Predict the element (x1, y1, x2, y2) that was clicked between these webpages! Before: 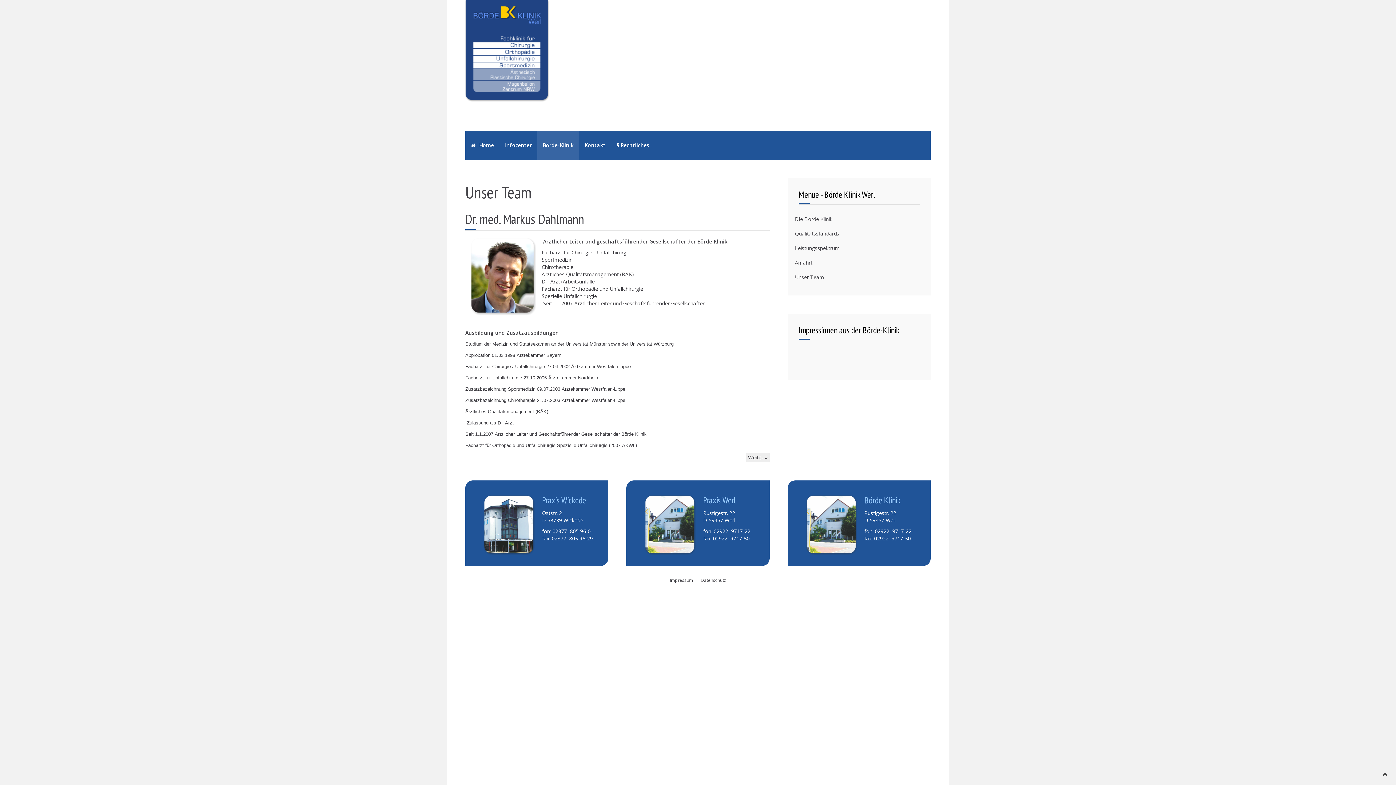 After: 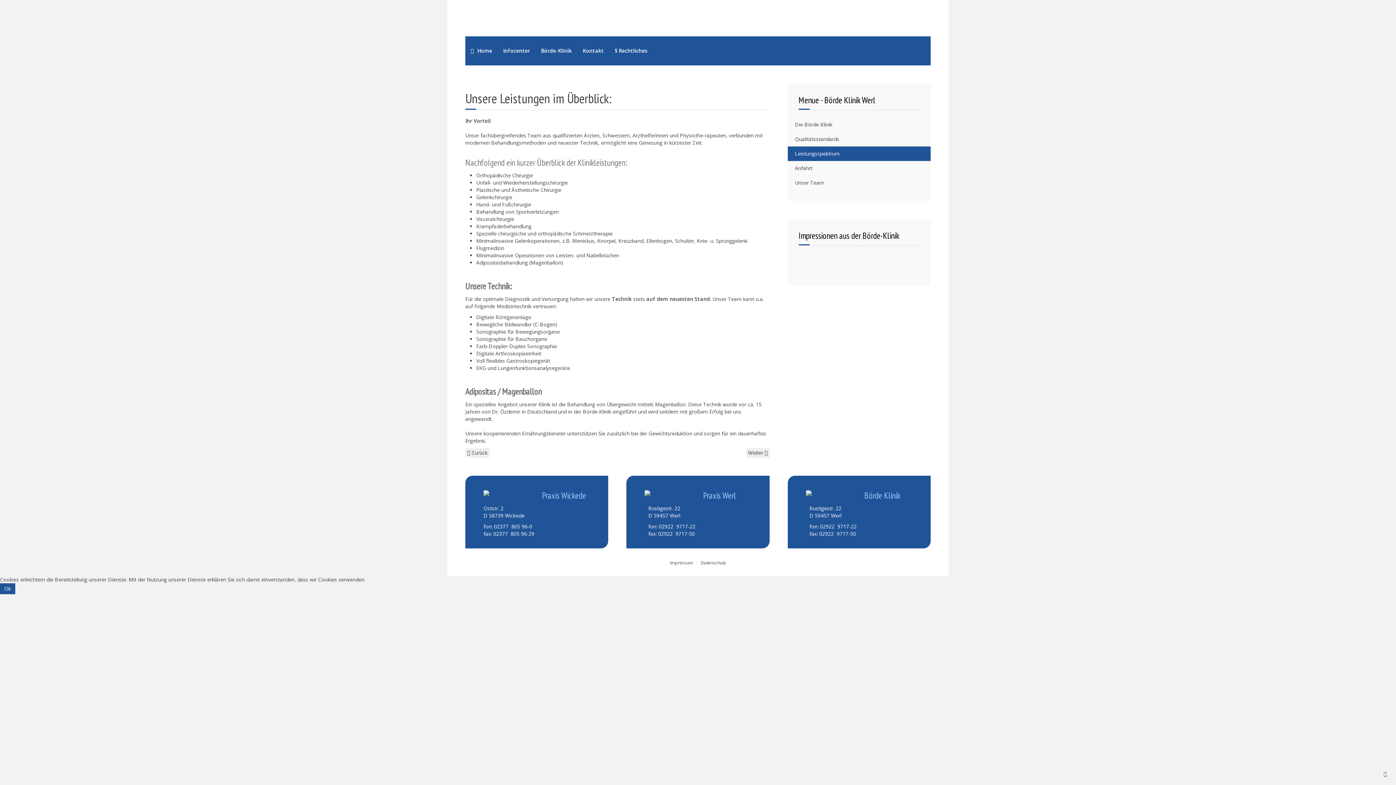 Action: bbox: (787, 240, 930, 255) label: Leistungsspektrum